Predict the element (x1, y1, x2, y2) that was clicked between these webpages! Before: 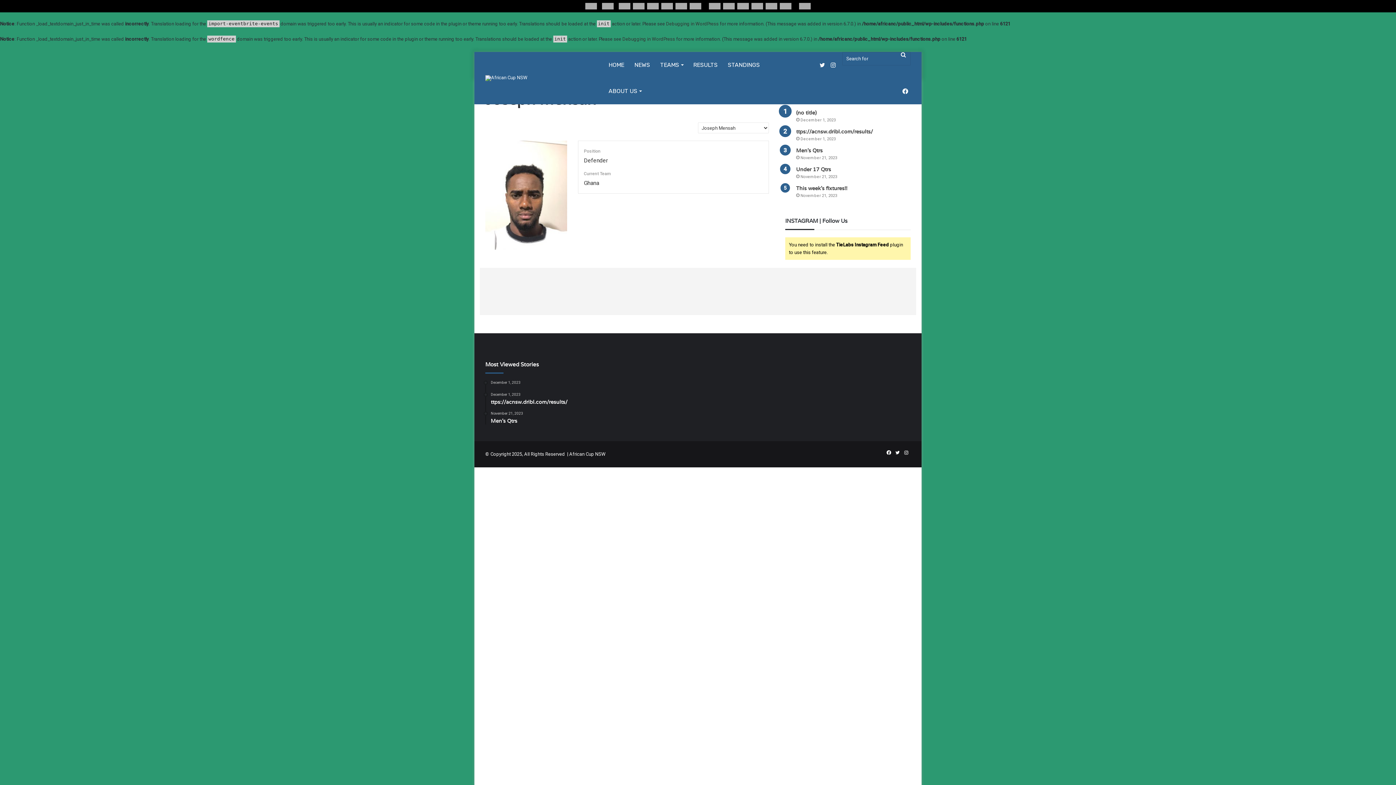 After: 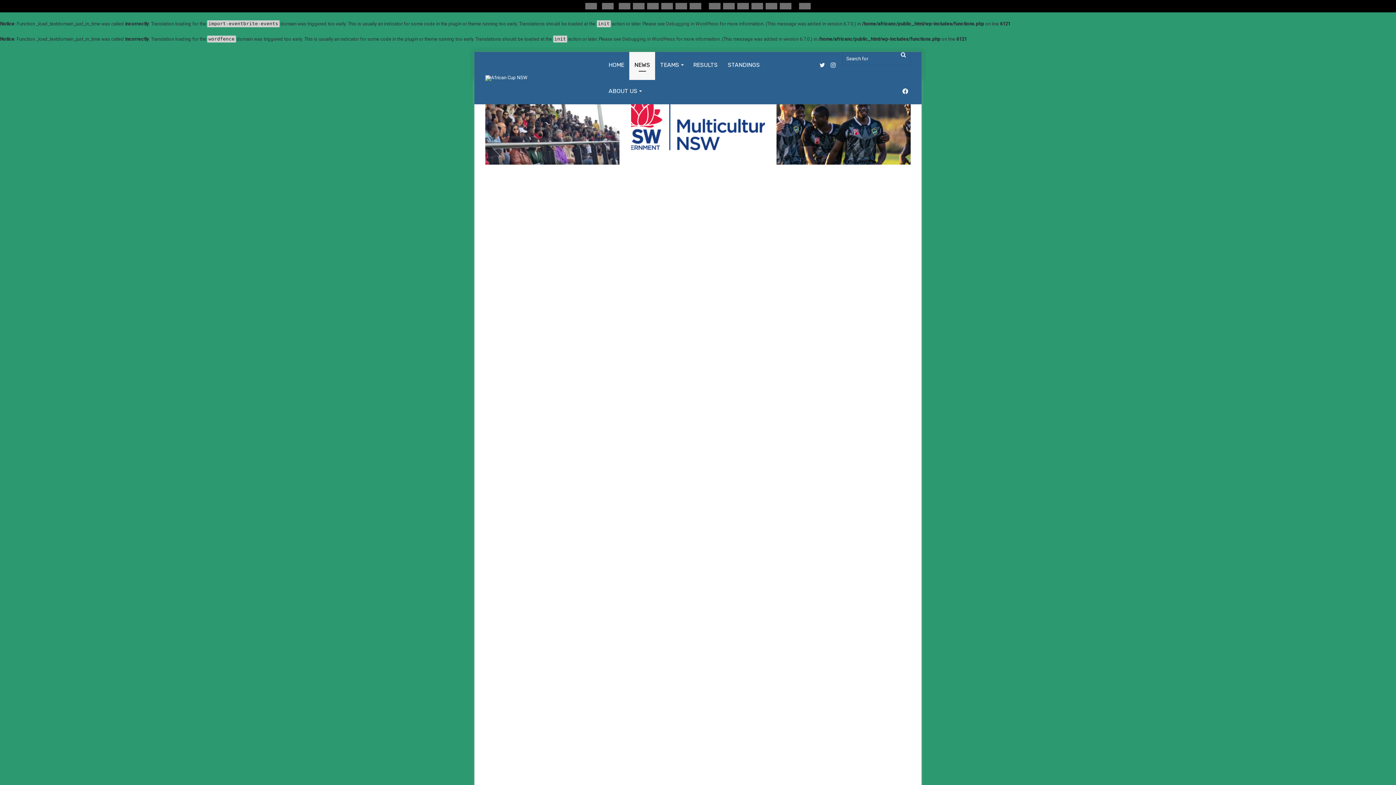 Action: label: NEWS bbox: (629, 52, 655, 78)